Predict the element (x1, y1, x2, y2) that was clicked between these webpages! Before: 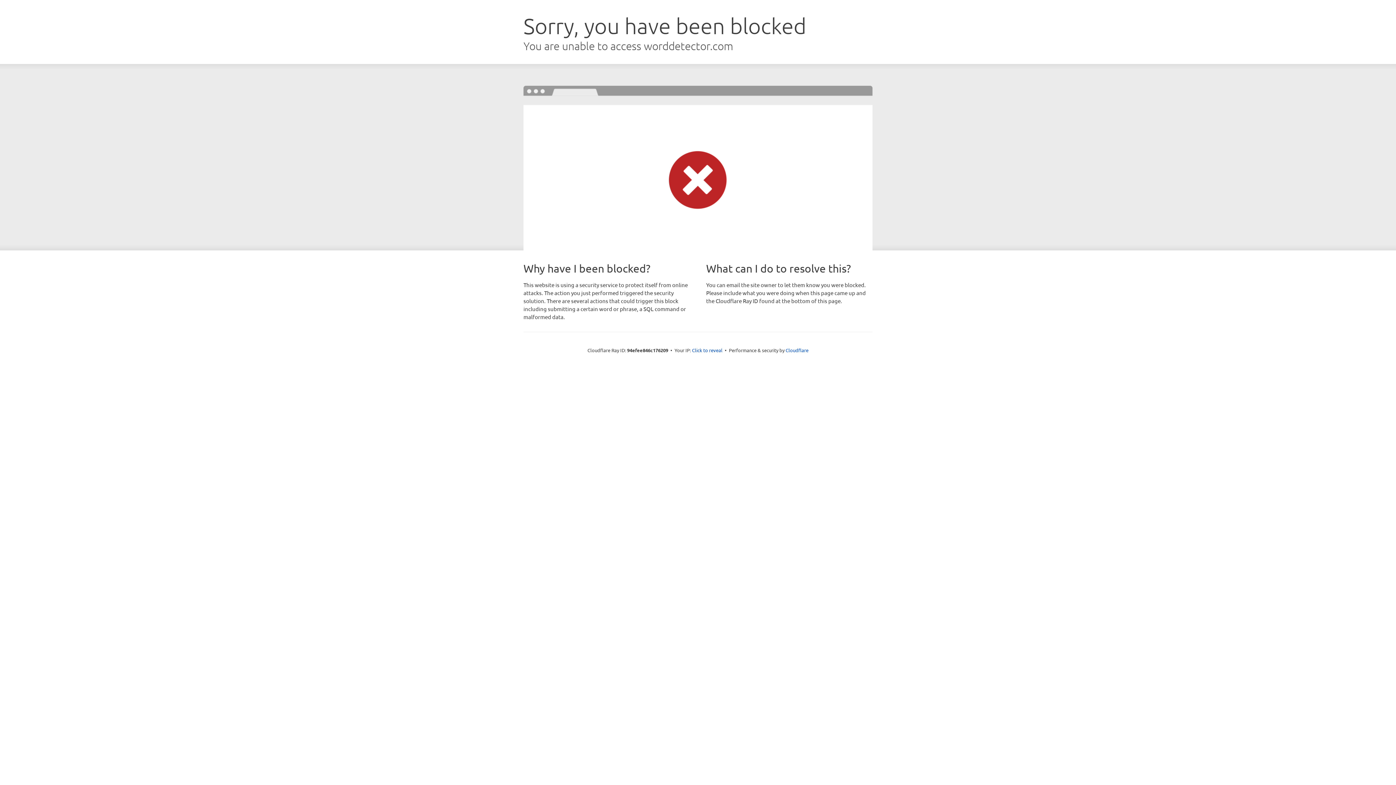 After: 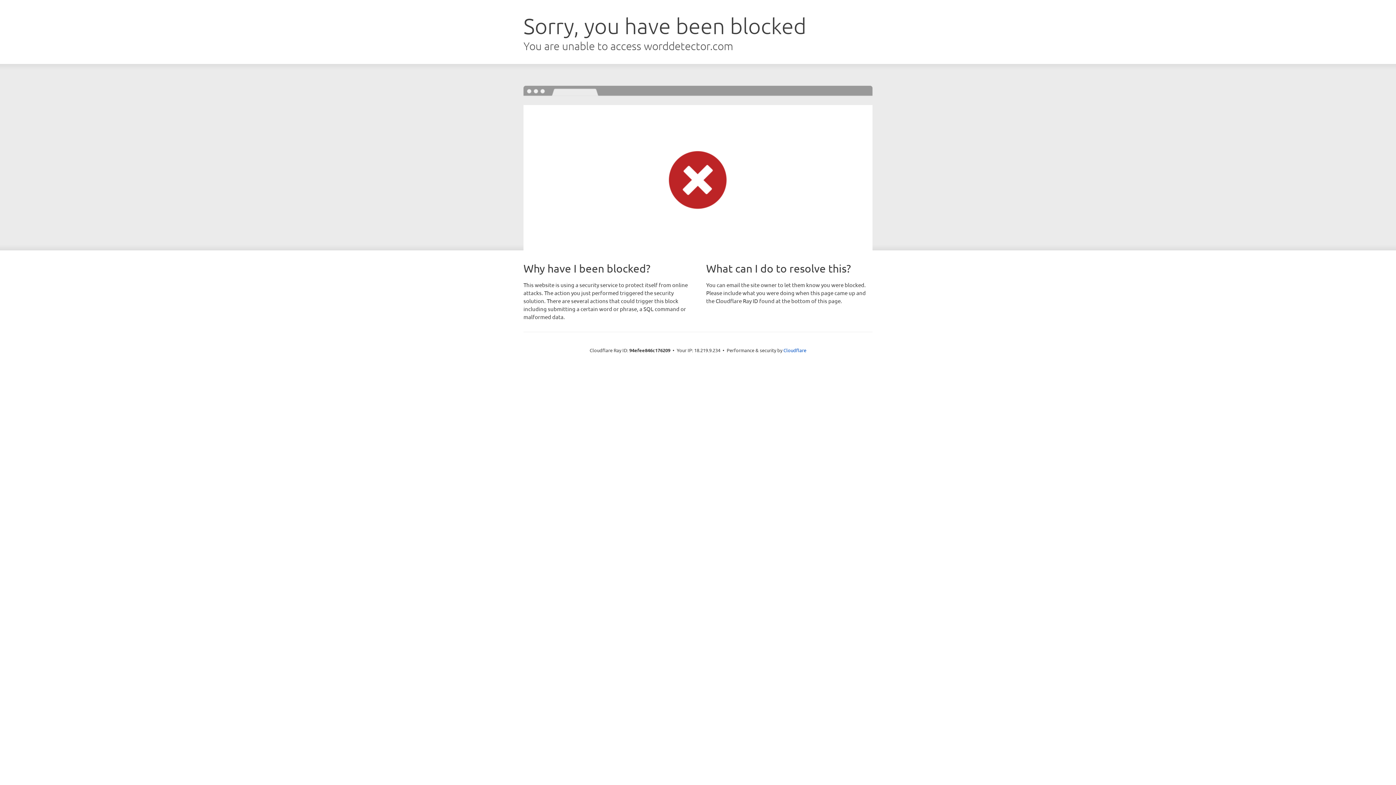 Action: bbox: (692, 346, 722, 353) label: Click to reveal